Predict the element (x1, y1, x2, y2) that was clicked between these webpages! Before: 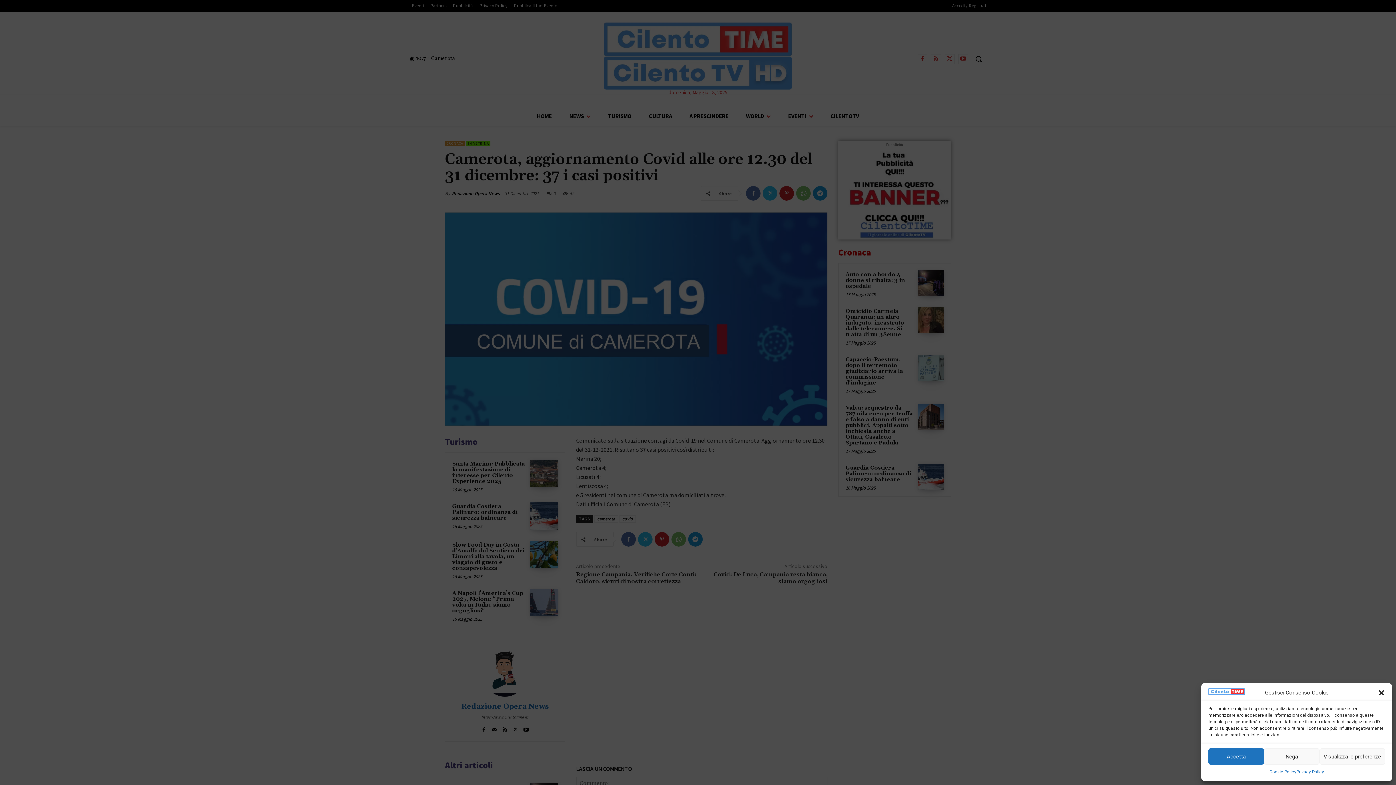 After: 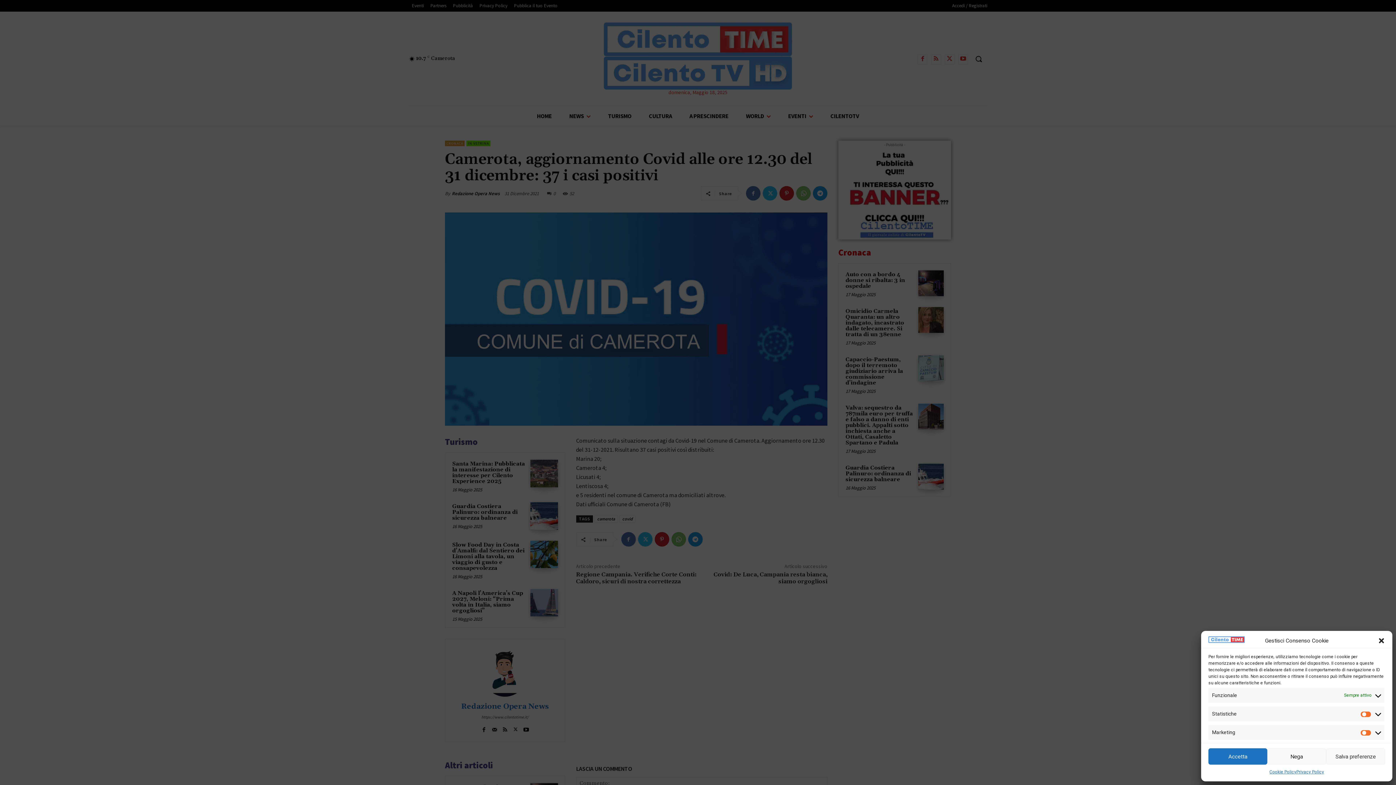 Action: label: Visualizza le preferenze bbox: (1319, 748, 1385, 765)